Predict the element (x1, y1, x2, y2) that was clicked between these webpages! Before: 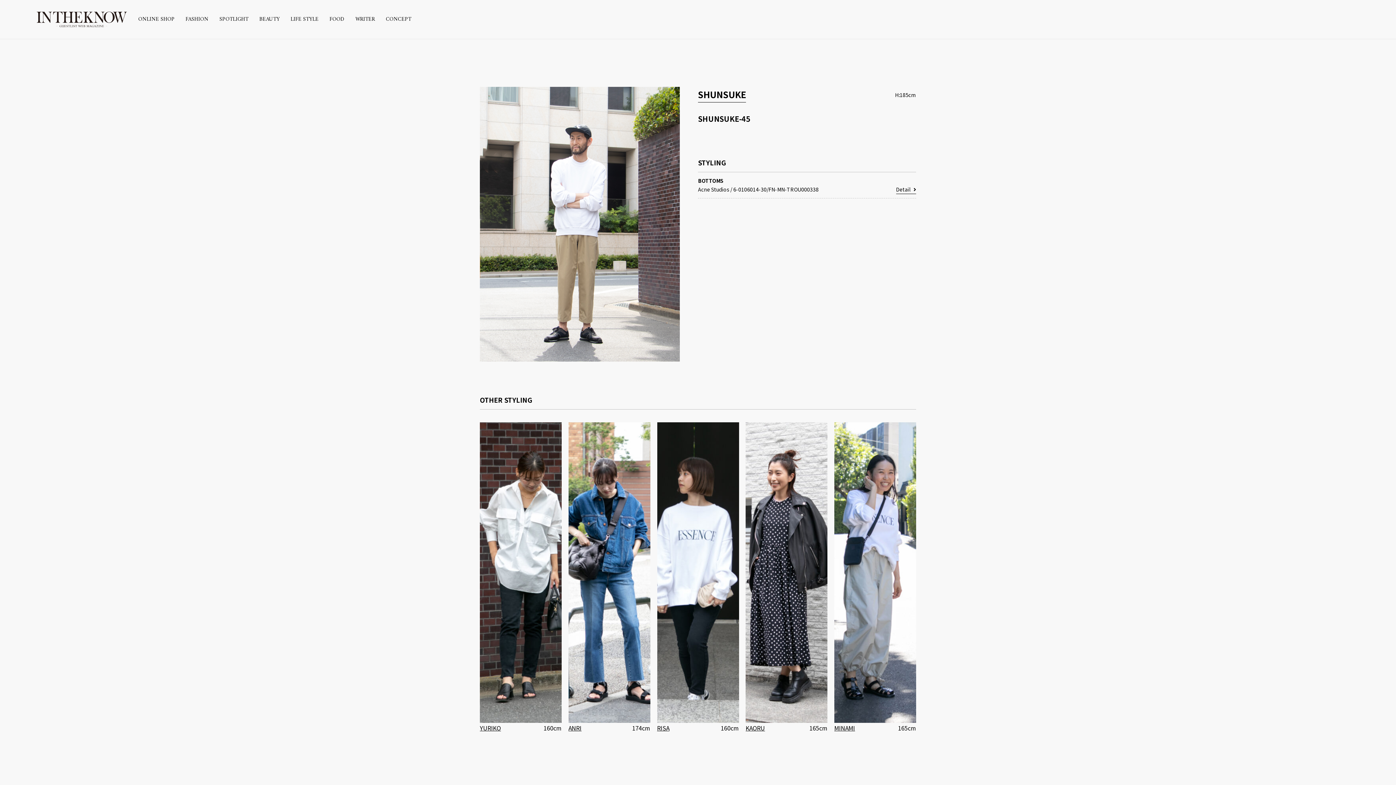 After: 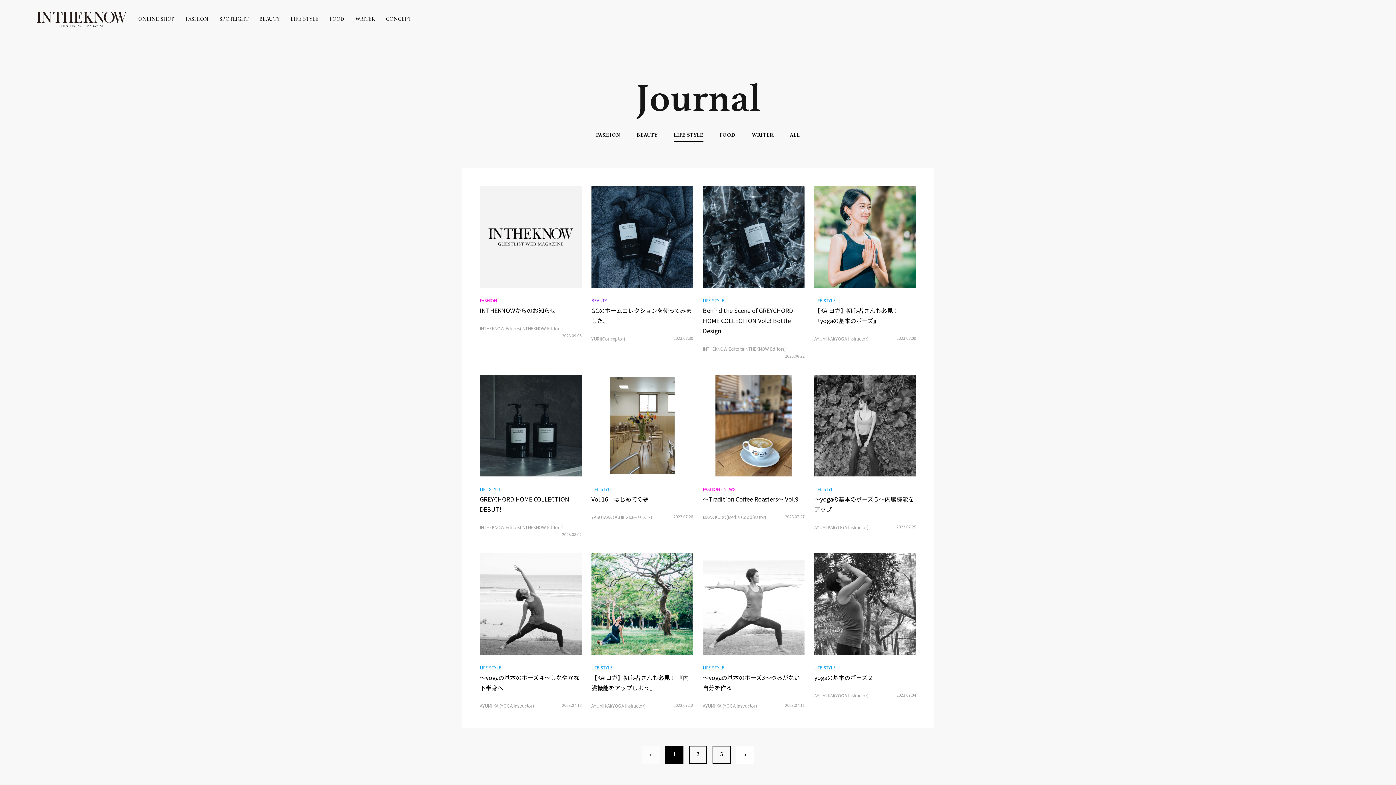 Action: bbox: (290, 14, 318, 24) label: LIFE STYLE